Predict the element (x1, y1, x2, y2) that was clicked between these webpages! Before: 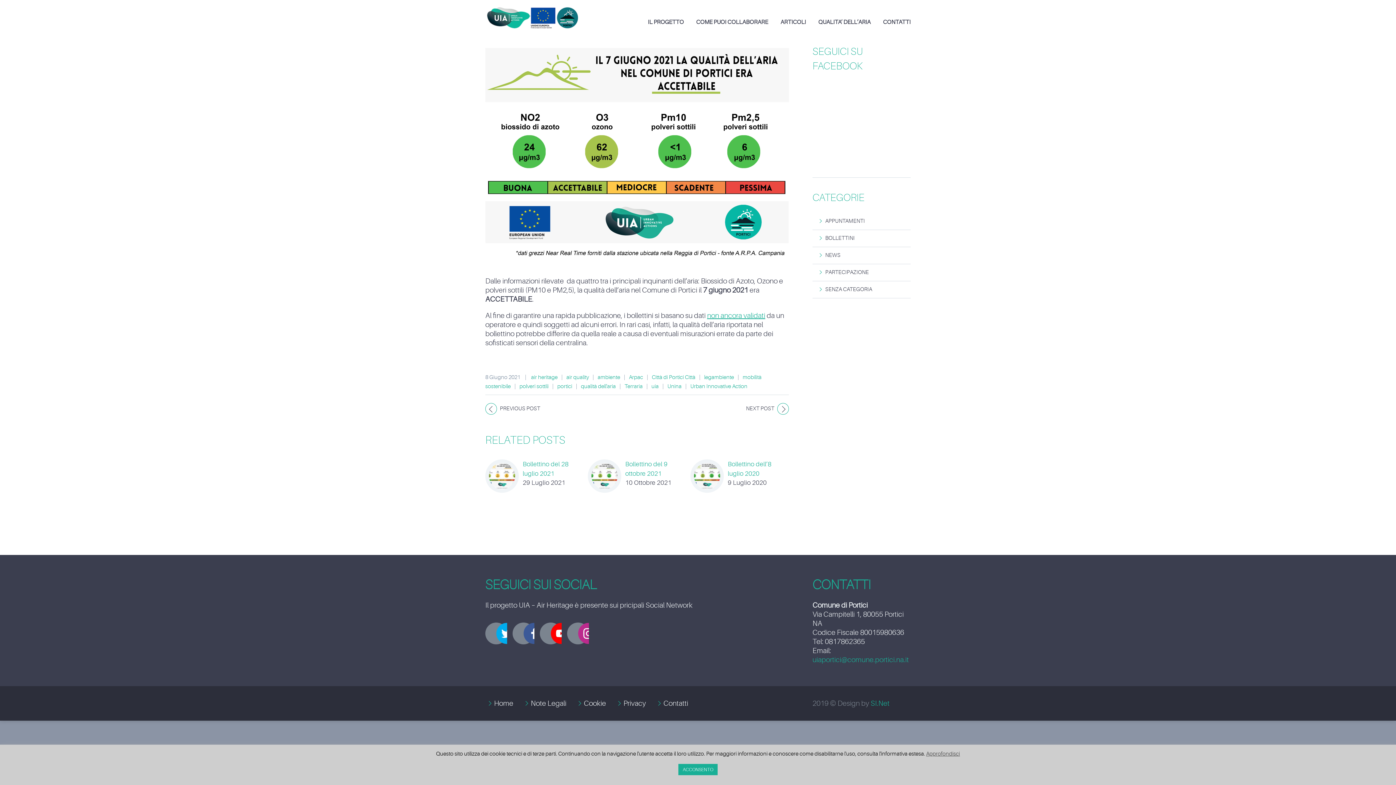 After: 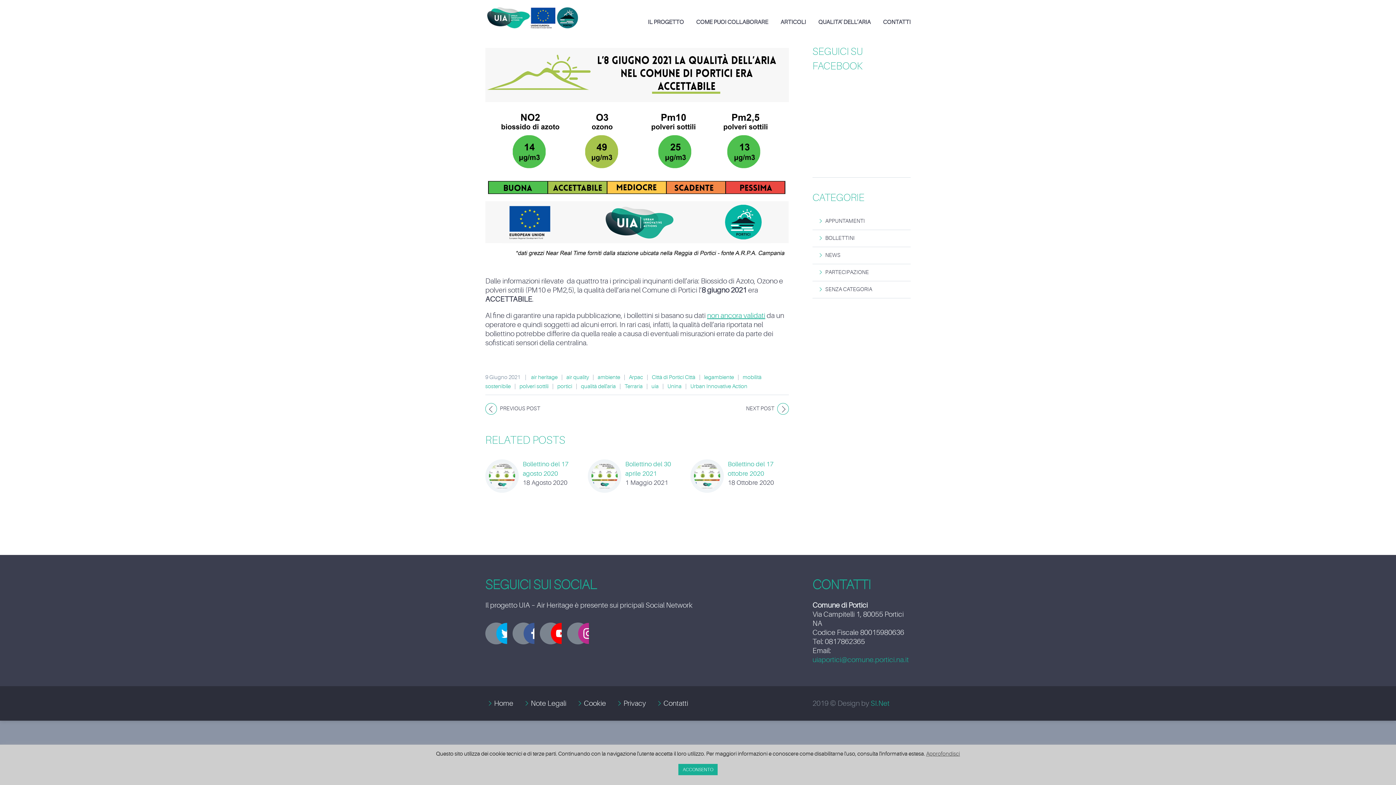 Action: bbox: (746, 405, 774, 412) label: NEXT POST